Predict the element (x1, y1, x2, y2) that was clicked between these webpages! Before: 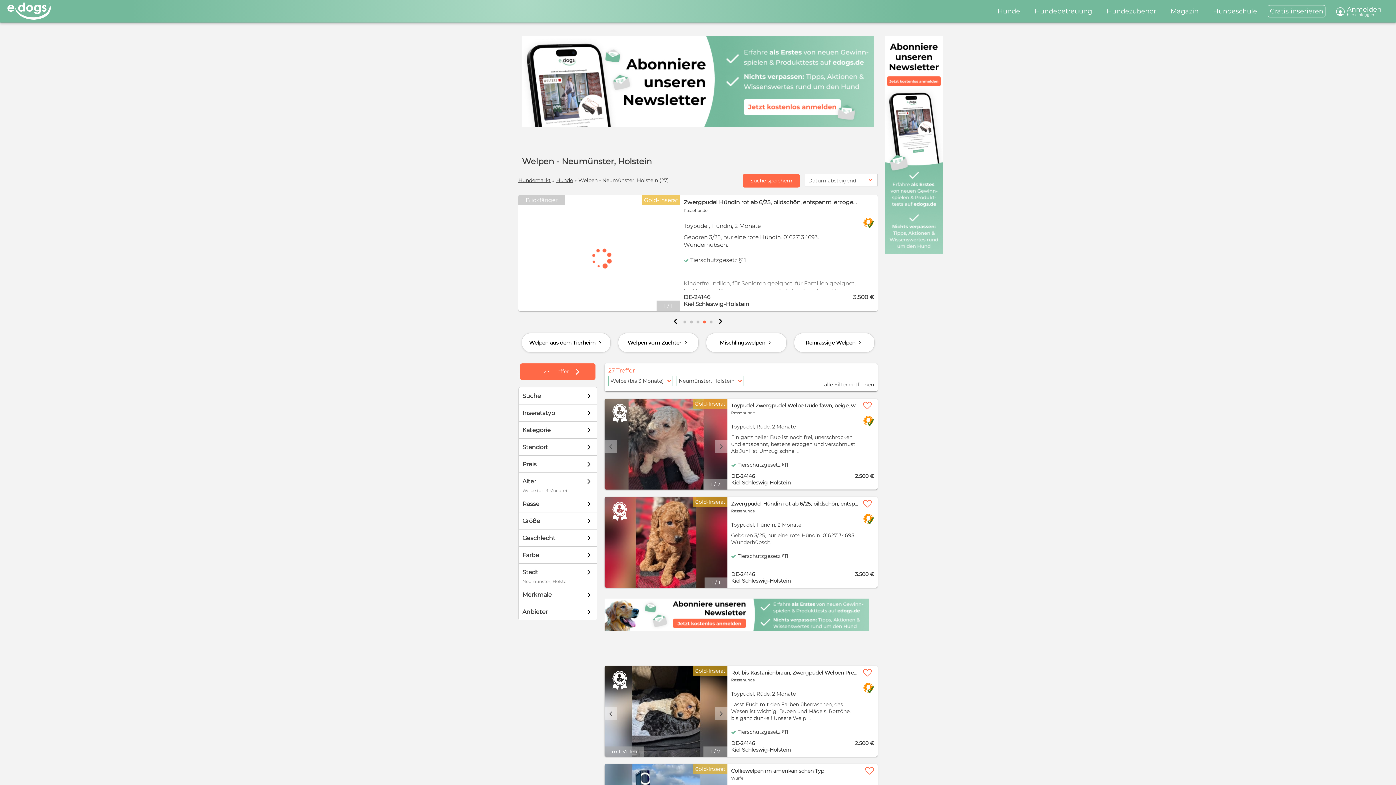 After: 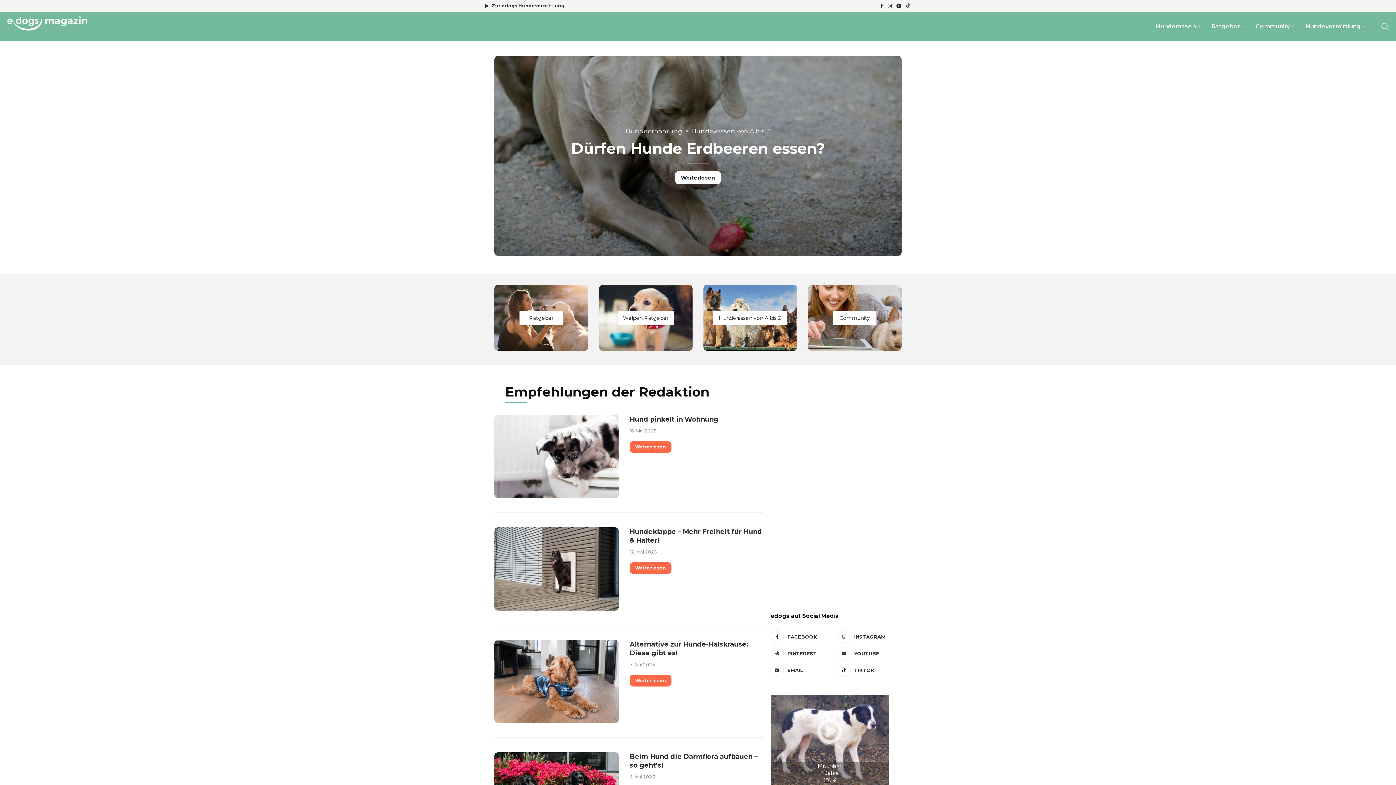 Action: label: Magazin bbox: (1163, 0, 1206, 22)